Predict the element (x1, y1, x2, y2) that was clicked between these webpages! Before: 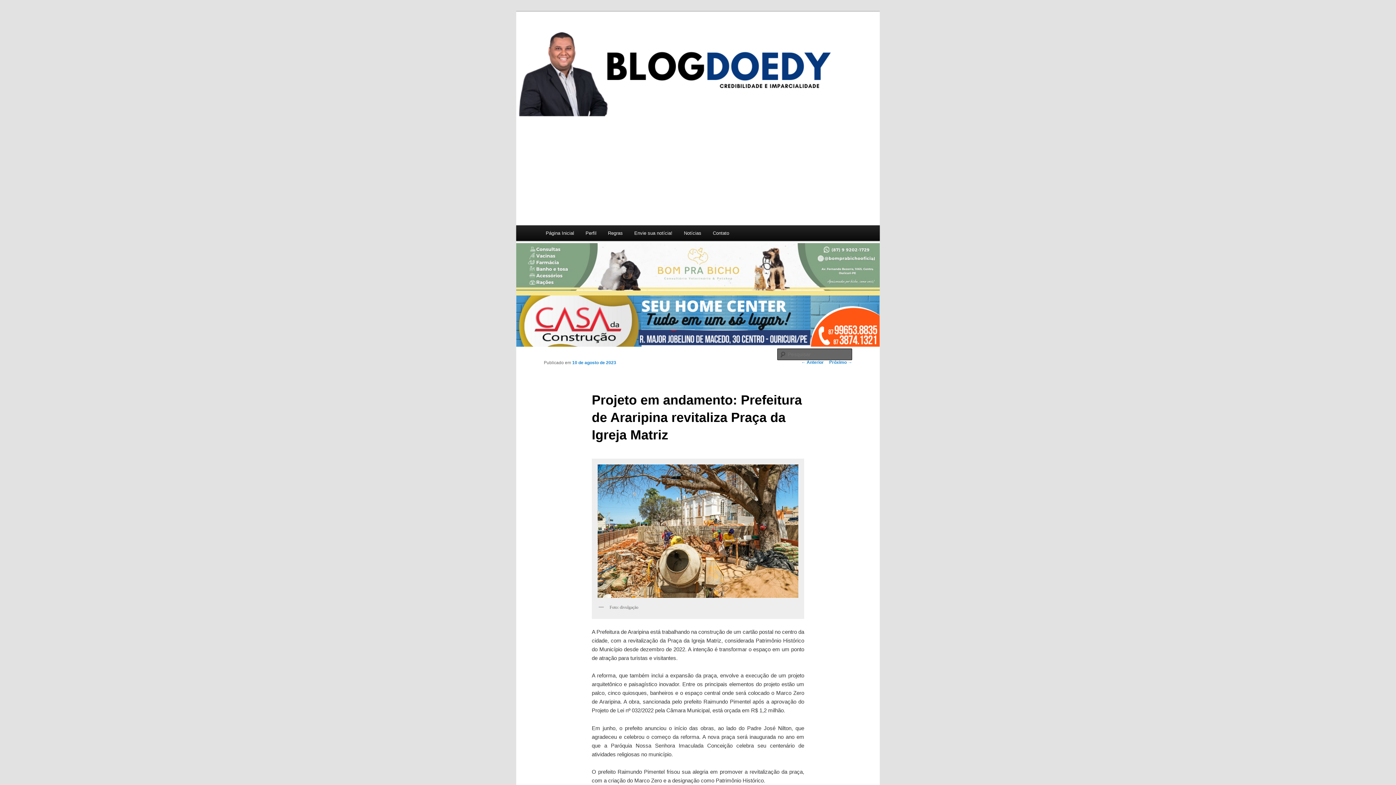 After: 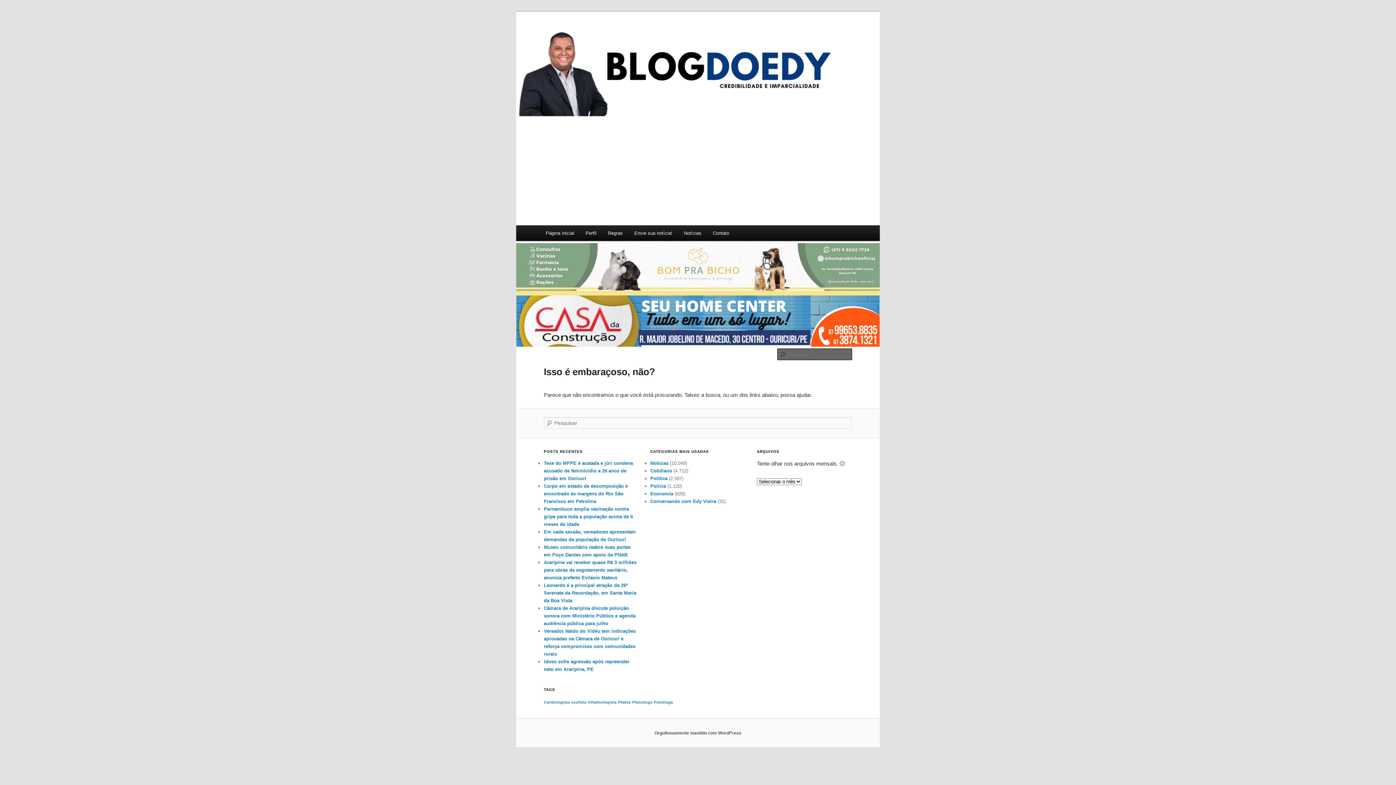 Action: bbox: (628, 225, 678, 241) label: Envie sua notícia!